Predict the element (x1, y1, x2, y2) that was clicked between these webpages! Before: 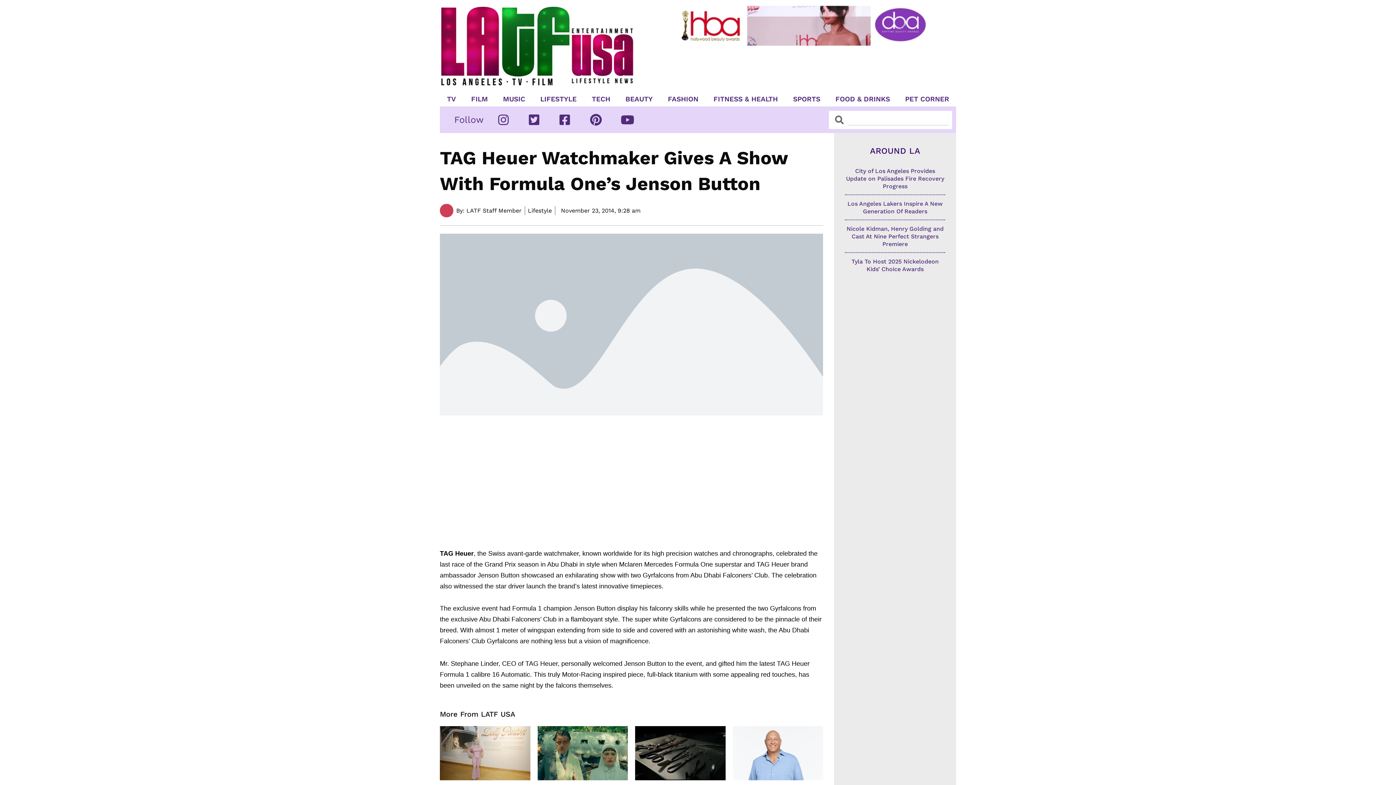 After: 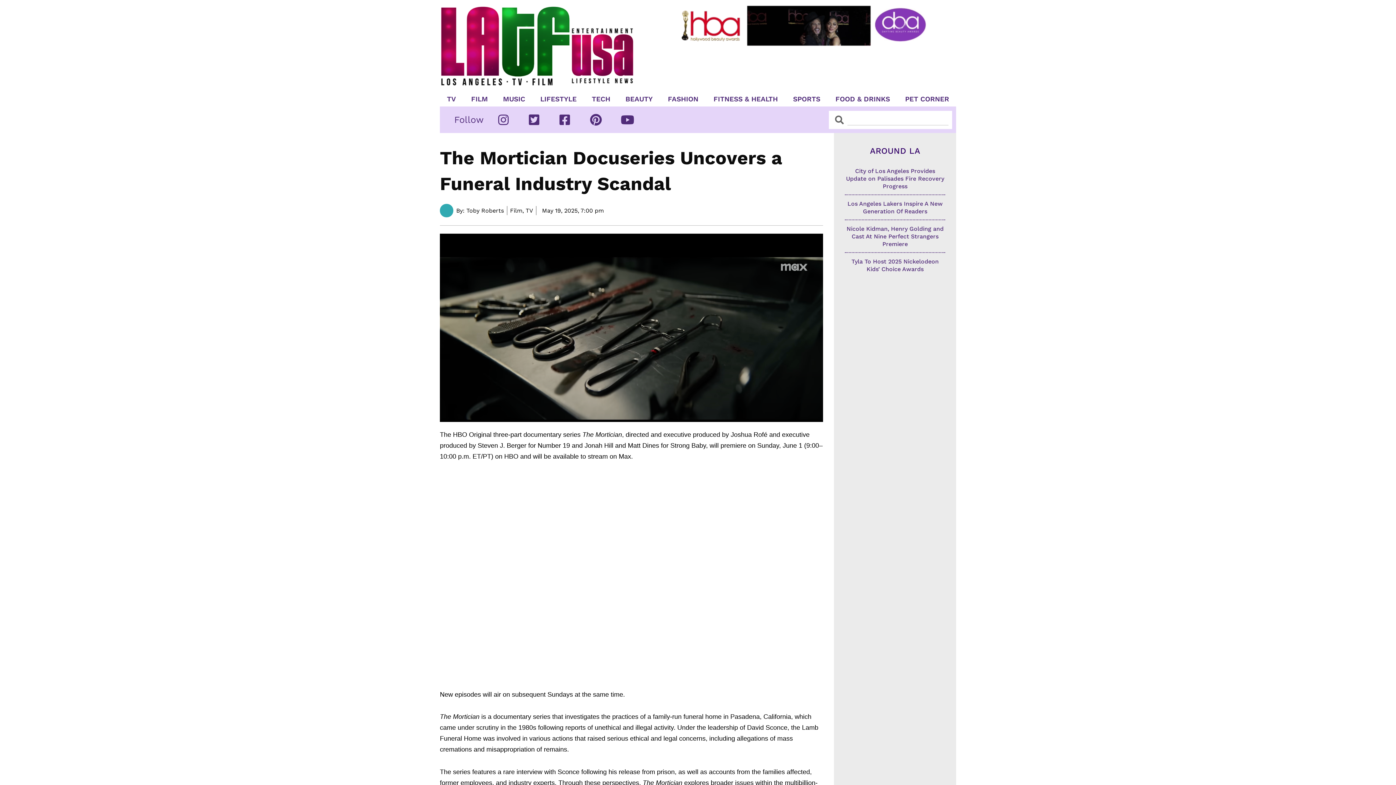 Action: bbox: (635, 726, 725, 780)